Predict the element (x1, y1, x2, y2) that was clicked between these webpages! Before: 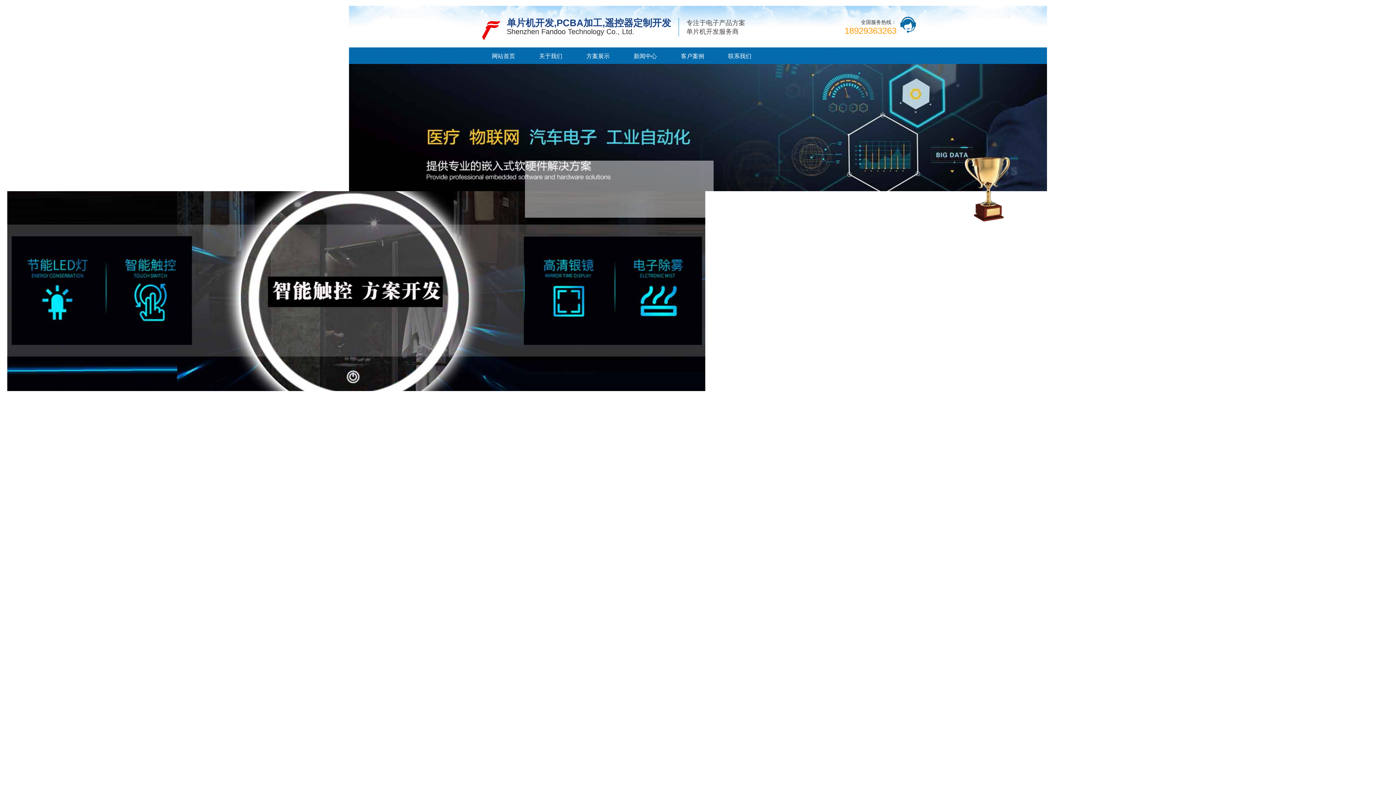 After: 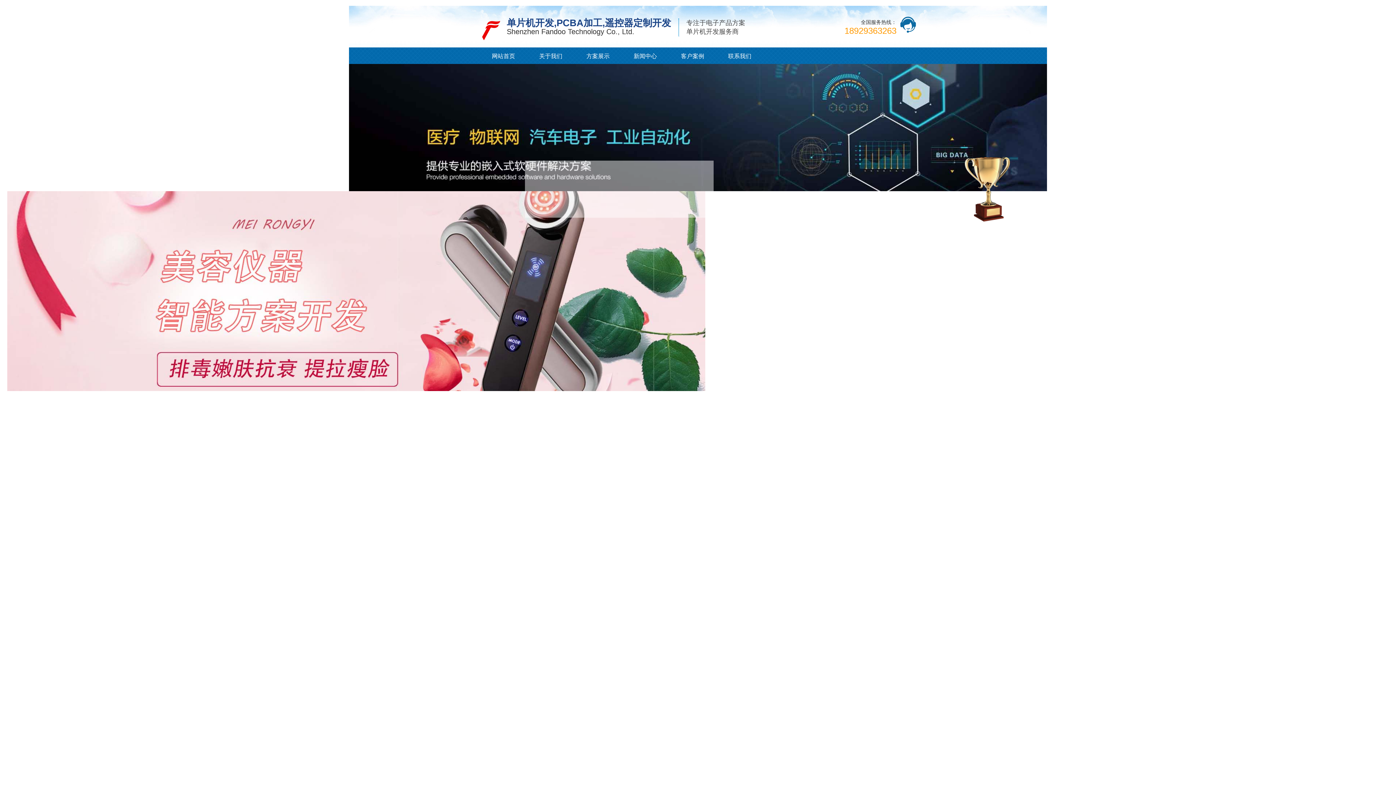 Action: bbox: (718, 48, 761, 64) label: 联系我们